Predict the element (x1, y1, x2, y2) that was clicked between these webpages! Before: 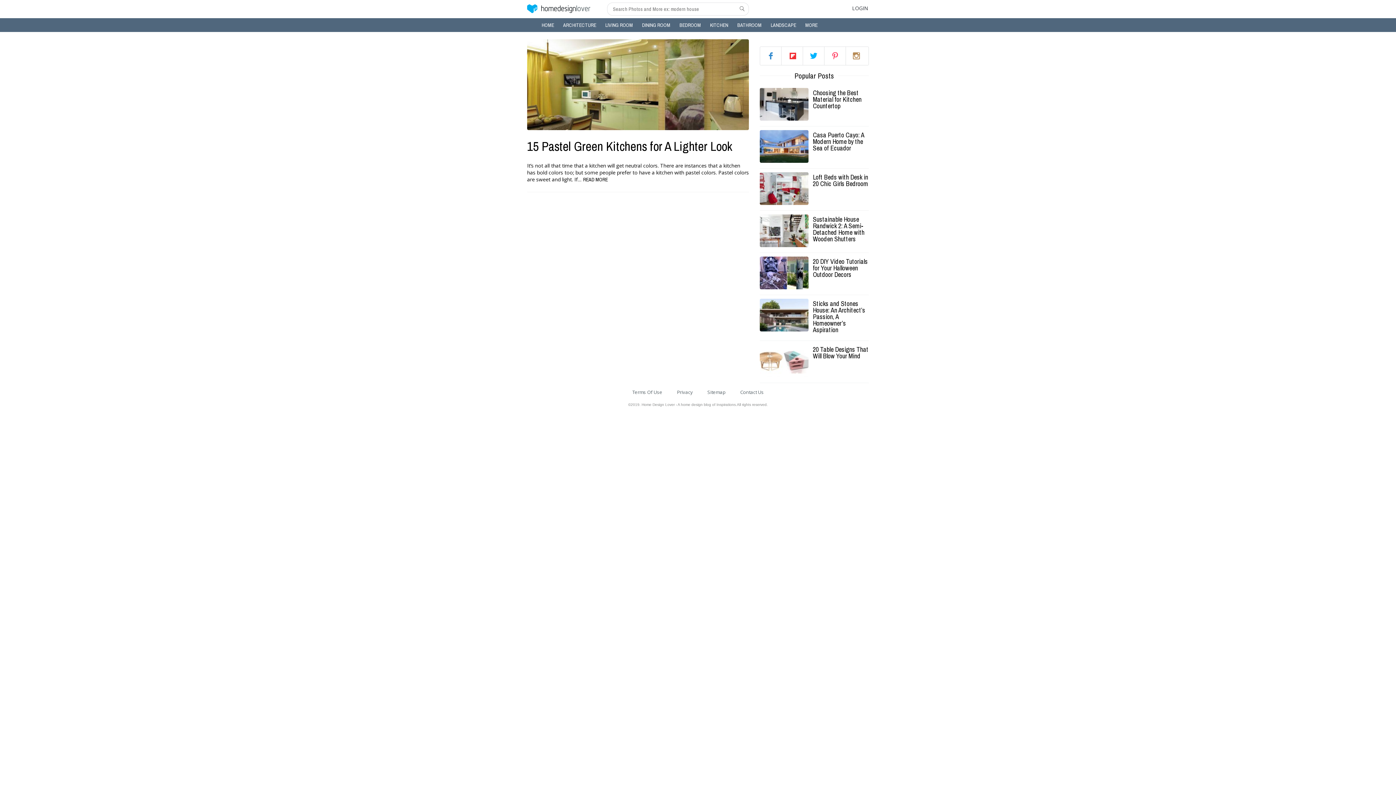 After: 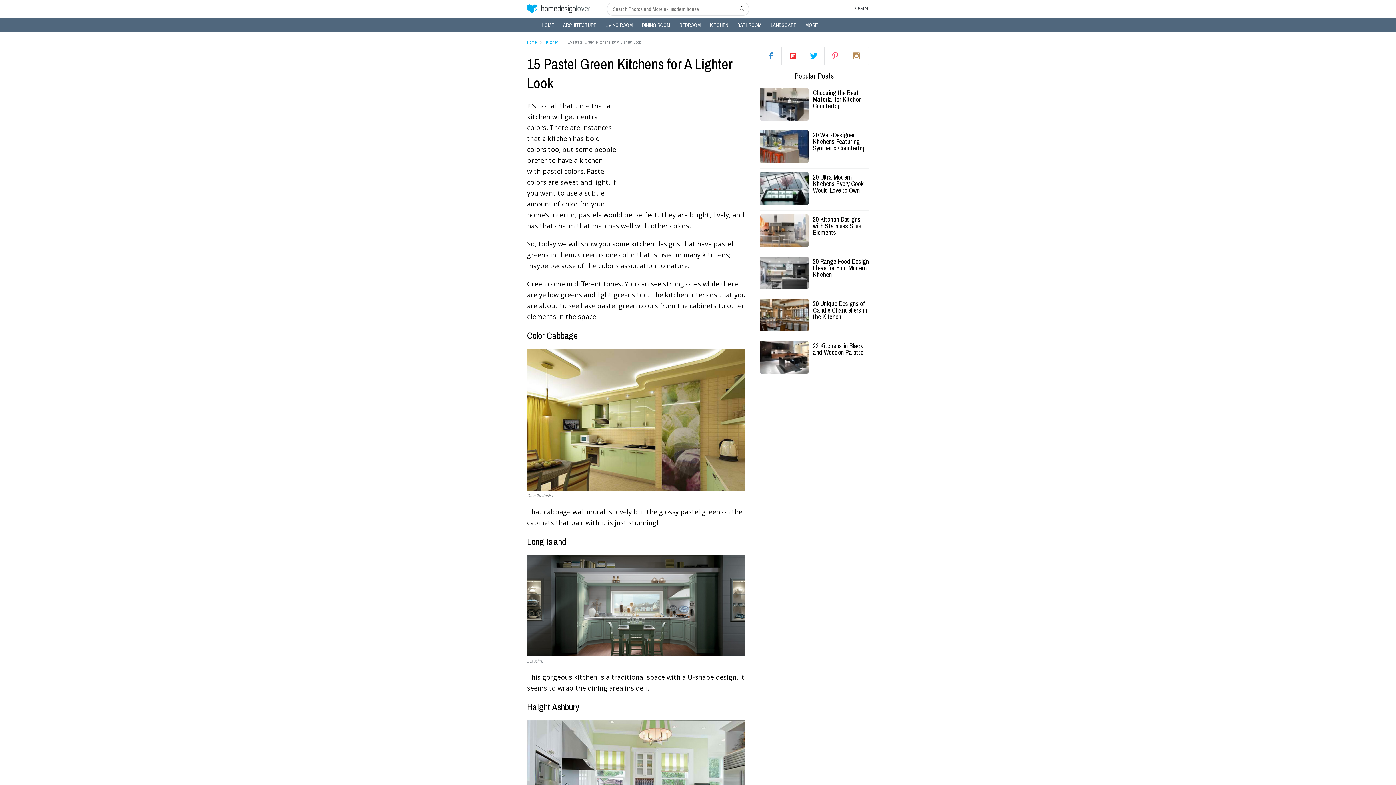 Action: bbox: (527, 39, 749, 137)